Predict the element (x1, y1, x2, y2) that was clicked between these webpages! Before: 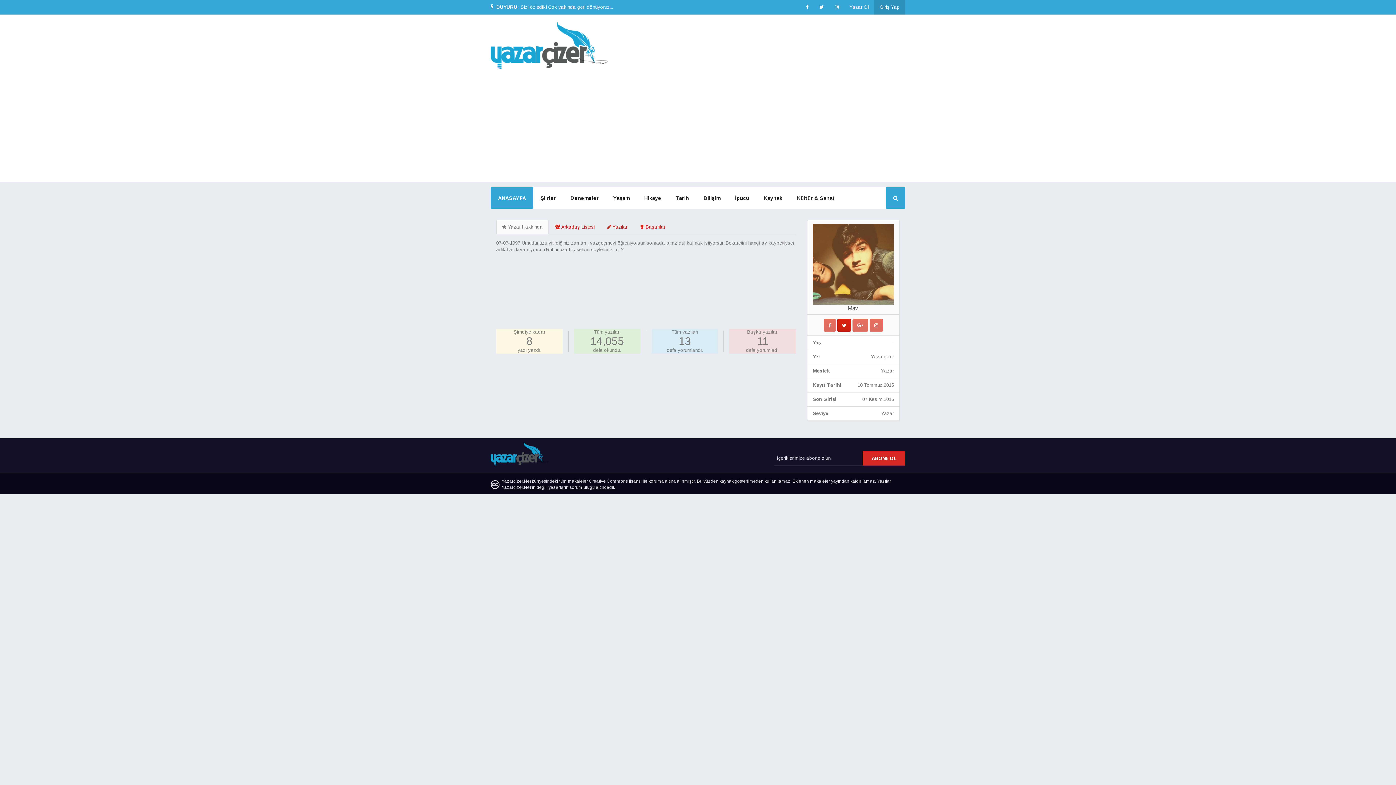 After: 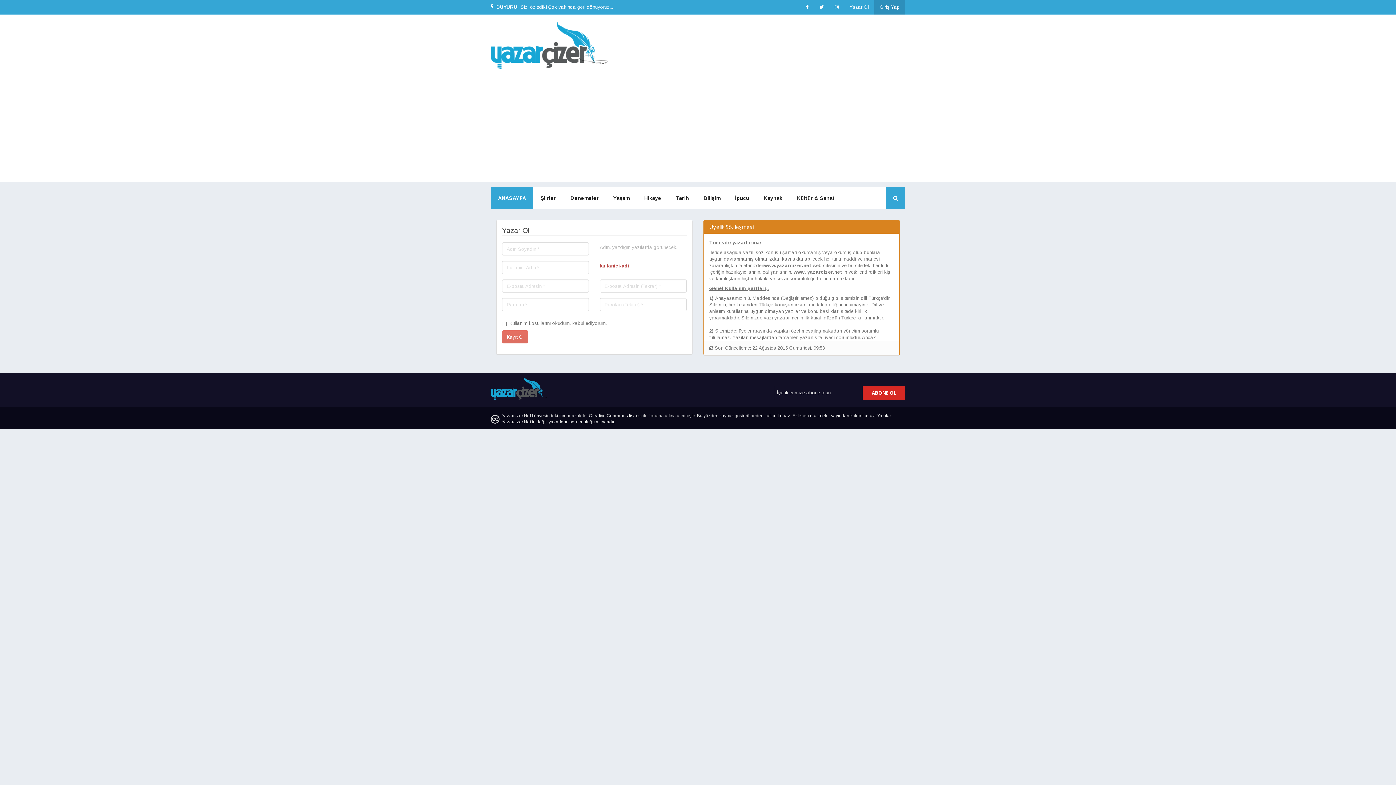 Action: bbox: (844, 0, 874, 14) label: Yazar Ol